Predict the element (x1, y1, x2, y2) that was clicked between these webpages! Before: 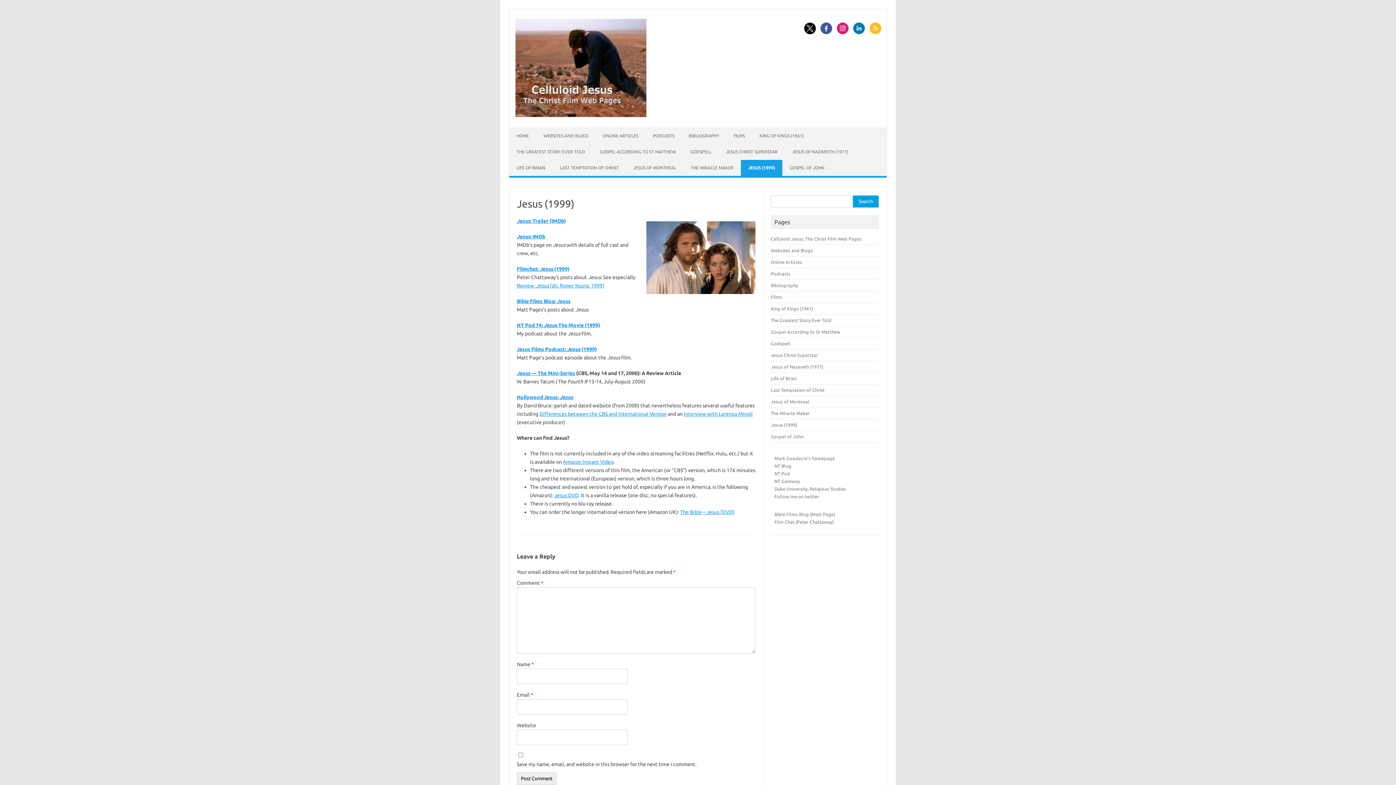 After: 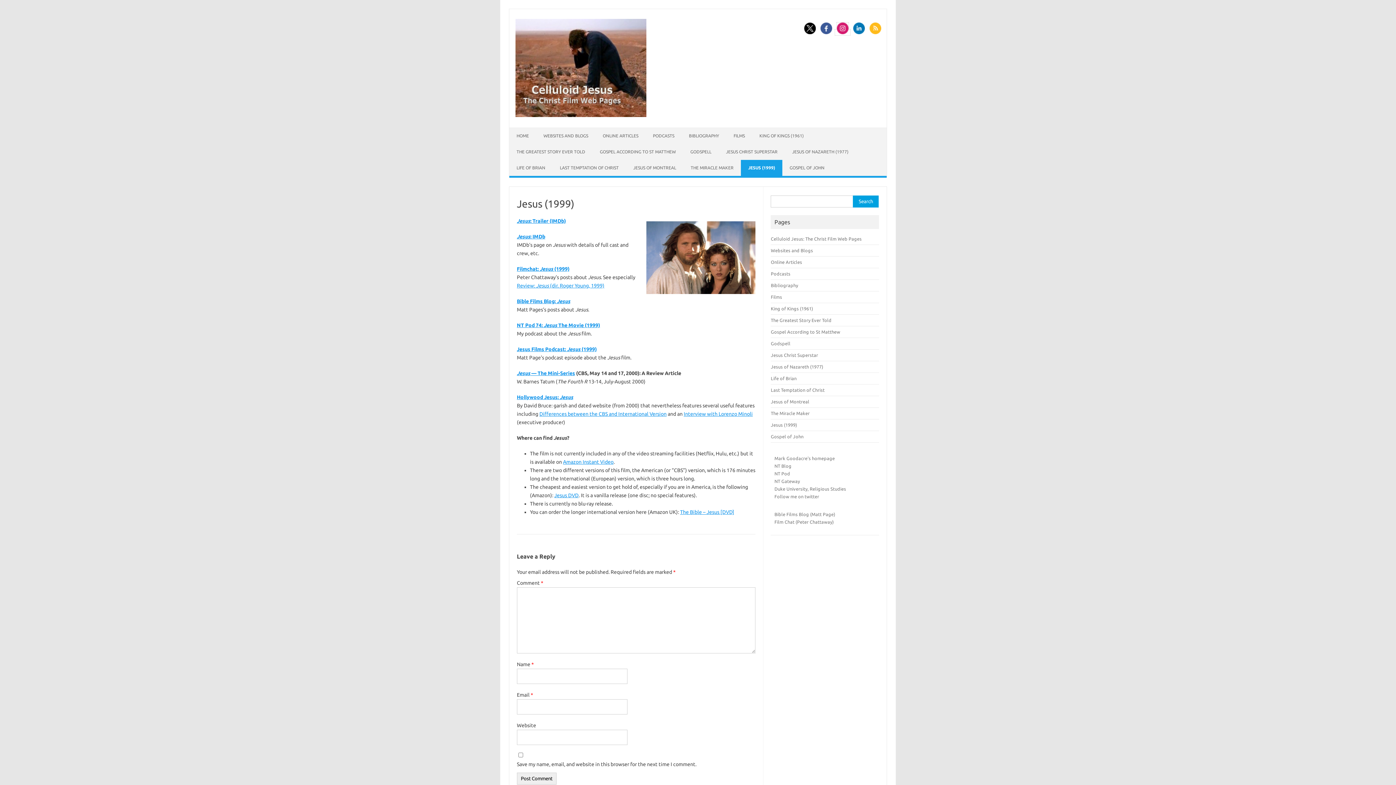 Action: bbox: (835, 29, 850, 35)